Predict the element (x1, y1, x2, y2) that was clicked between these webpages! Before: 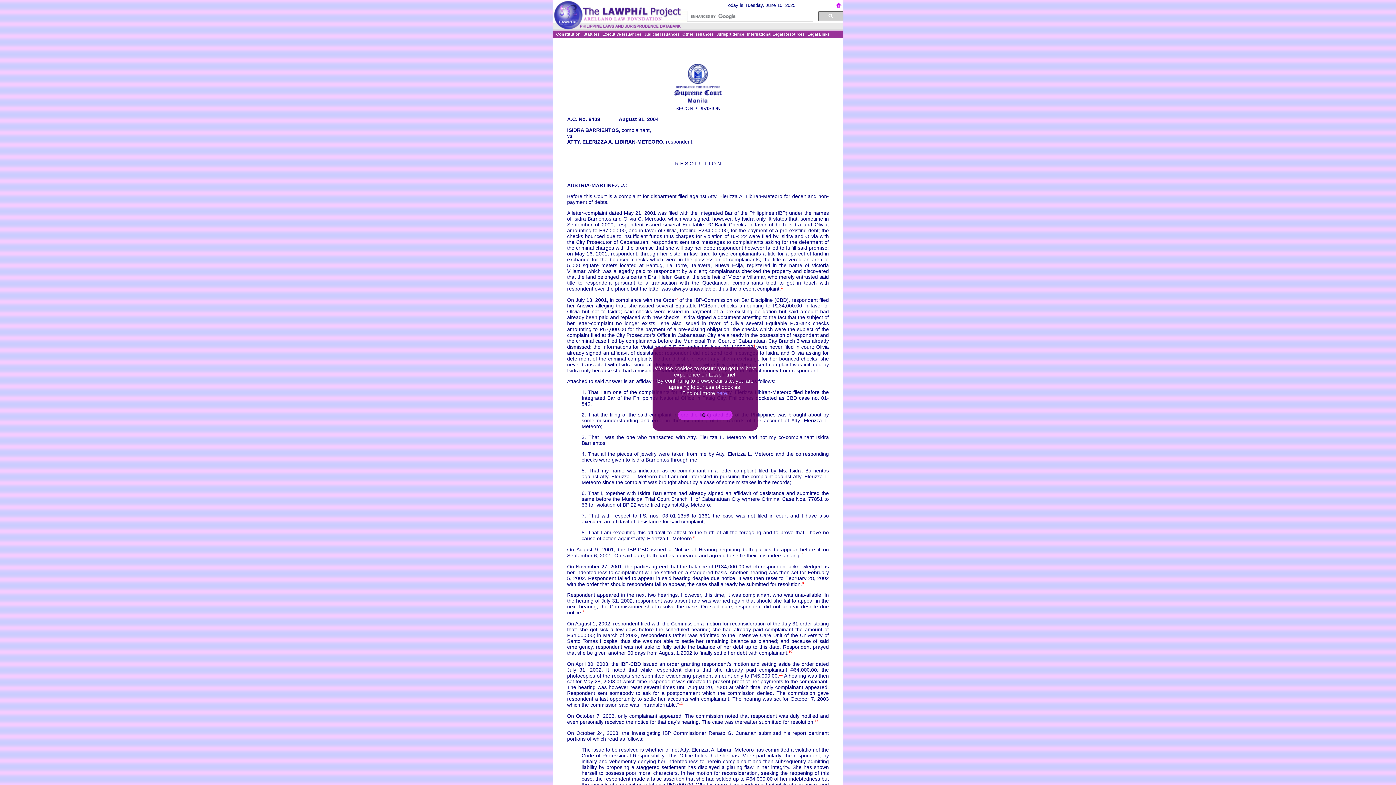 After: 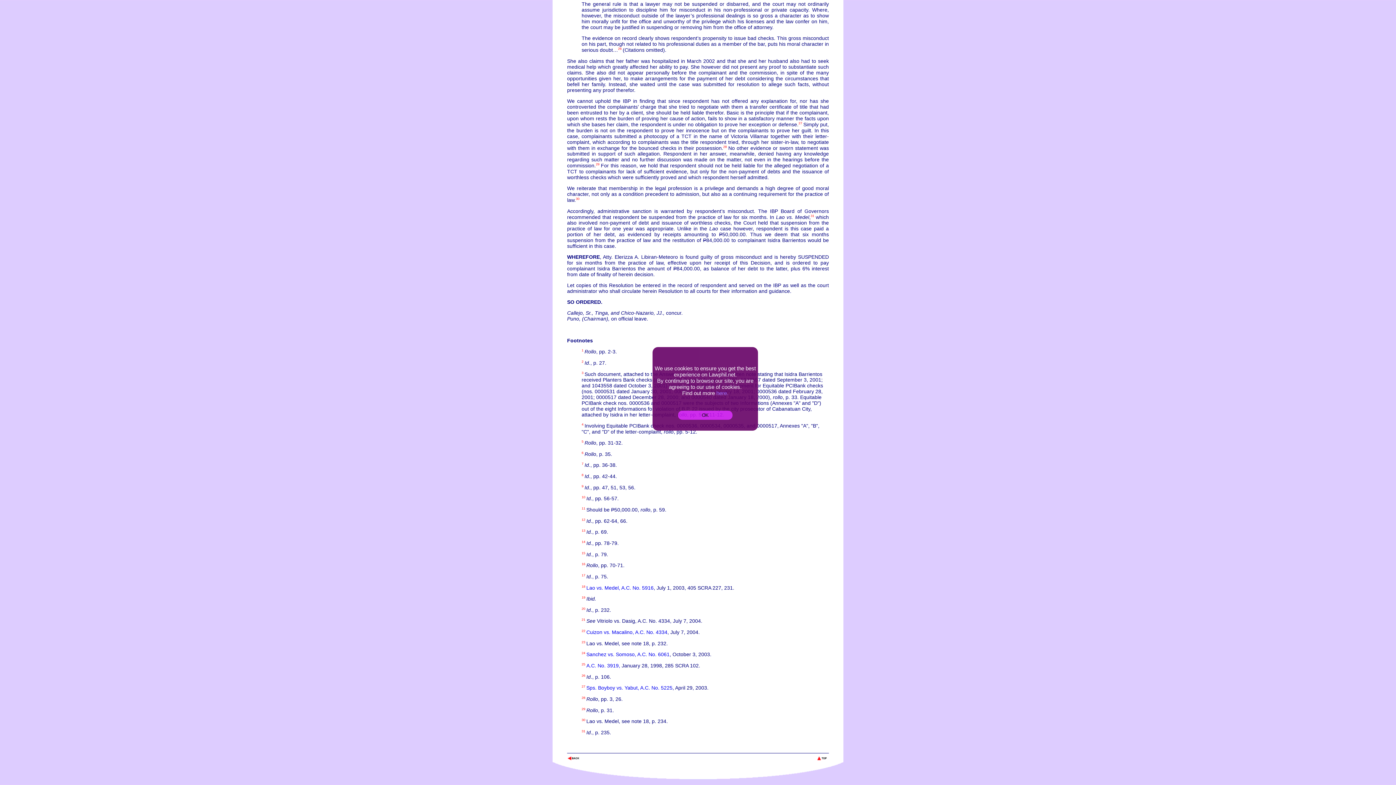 Action: label: 11  bbox: (779, 672, 784, 676)